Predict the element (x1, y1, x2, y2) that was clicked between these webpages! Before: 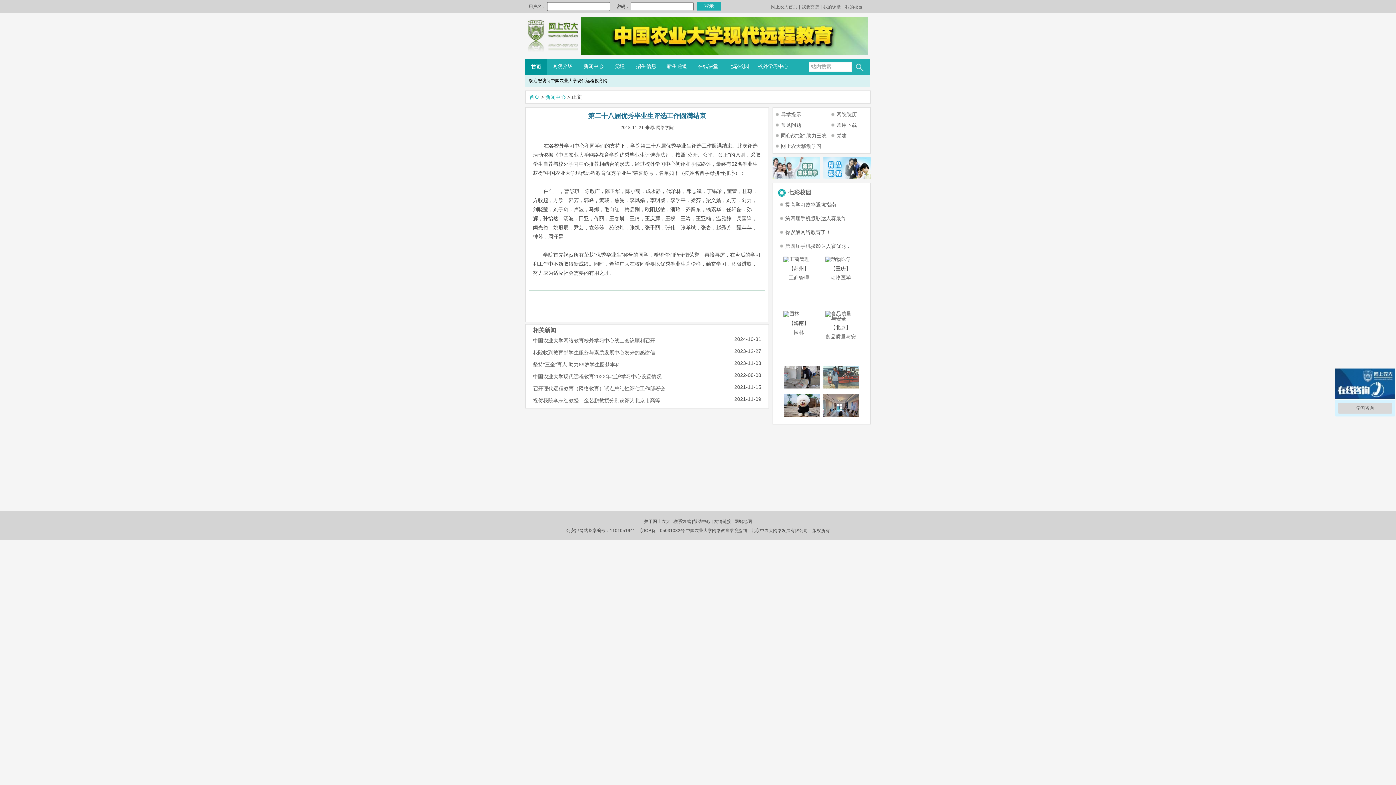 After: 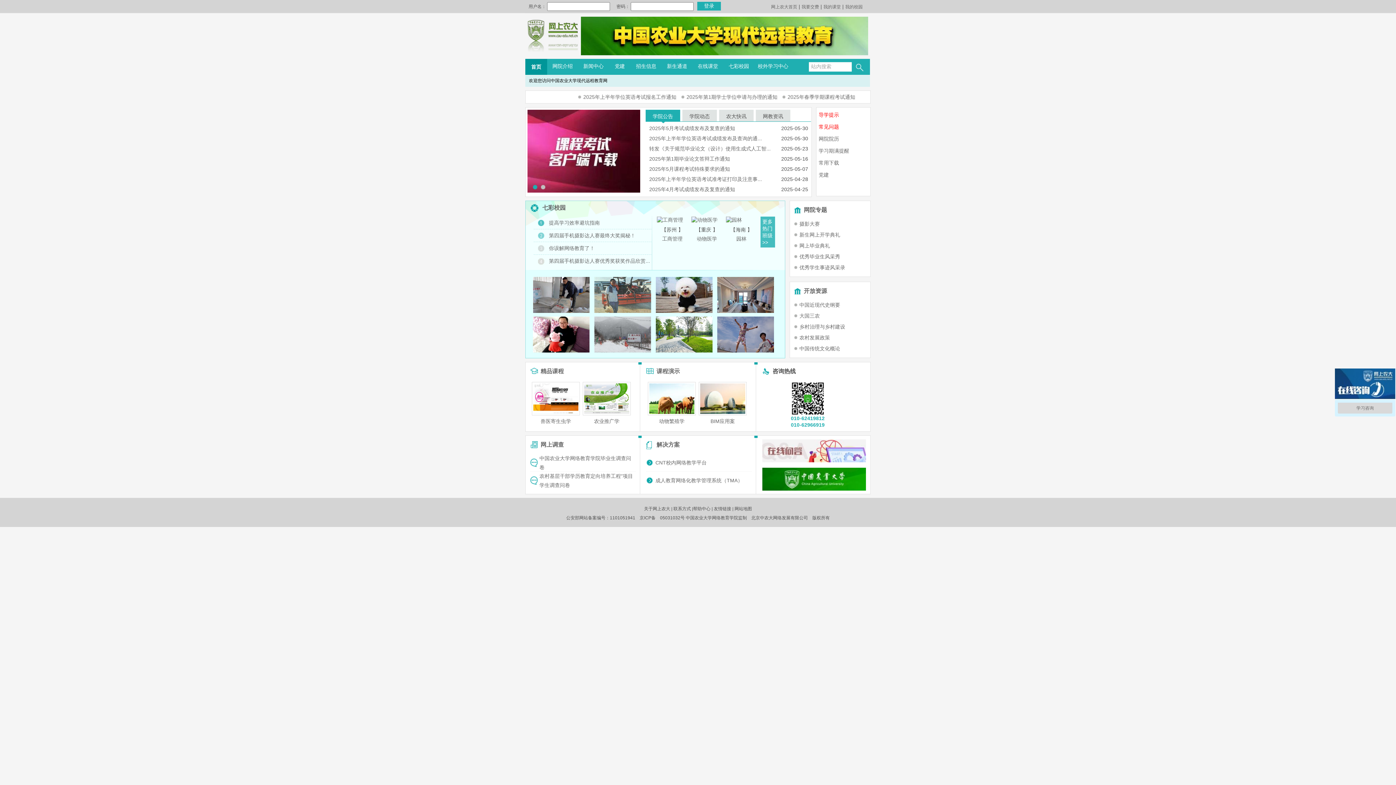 Action: label: 首页 bbox: (529, 94, 539, 100)